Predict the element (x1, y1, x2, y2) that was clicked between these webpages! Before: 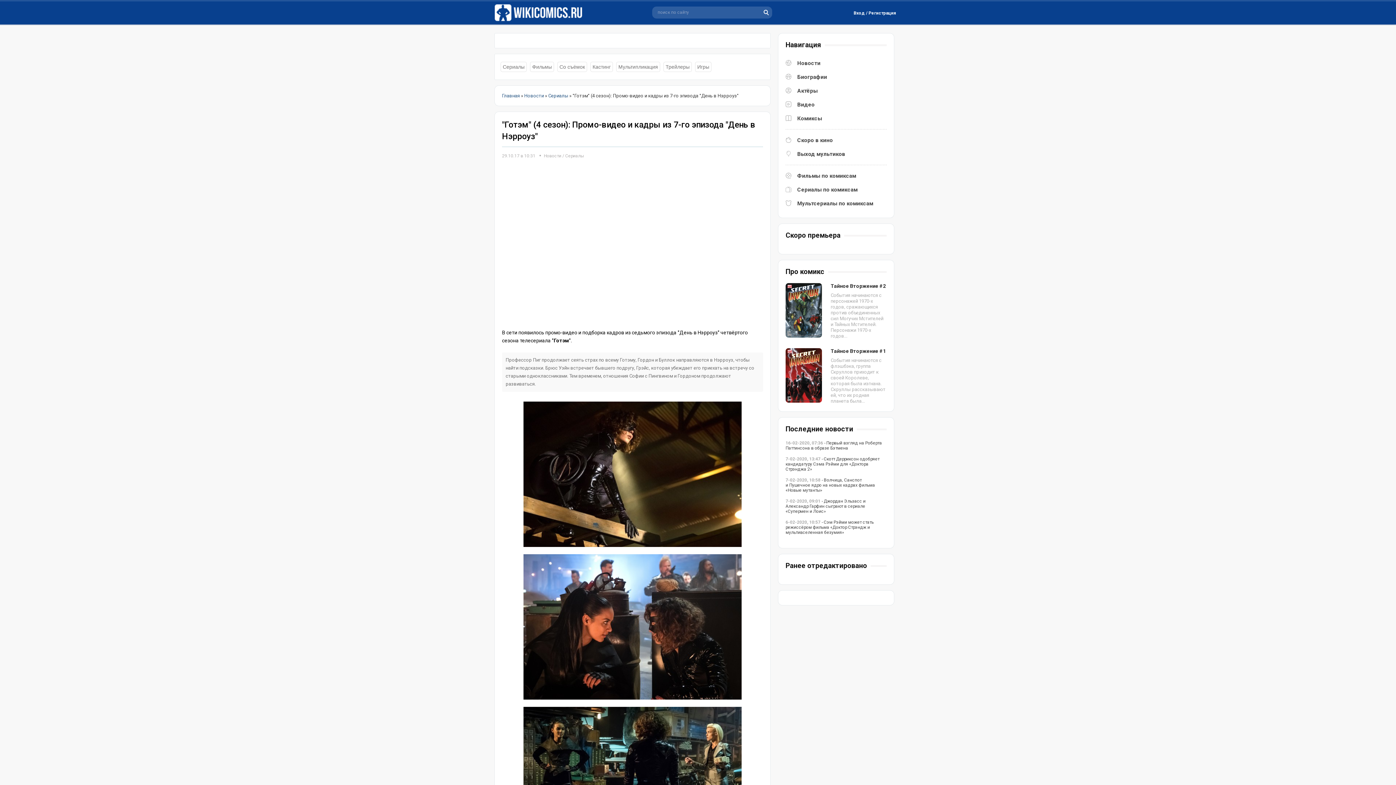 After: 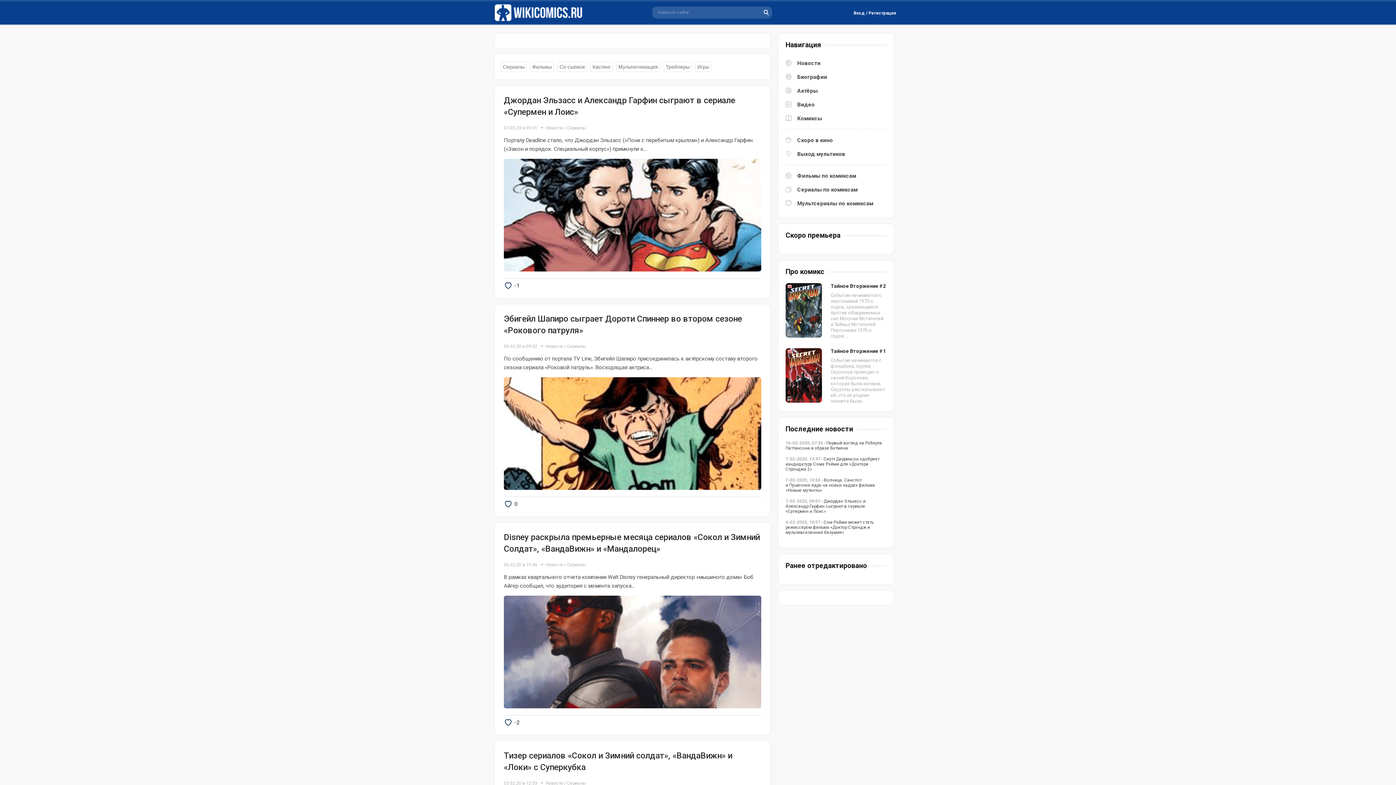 Action: label: Сериалы bbox: (548, 93, 568, 98)